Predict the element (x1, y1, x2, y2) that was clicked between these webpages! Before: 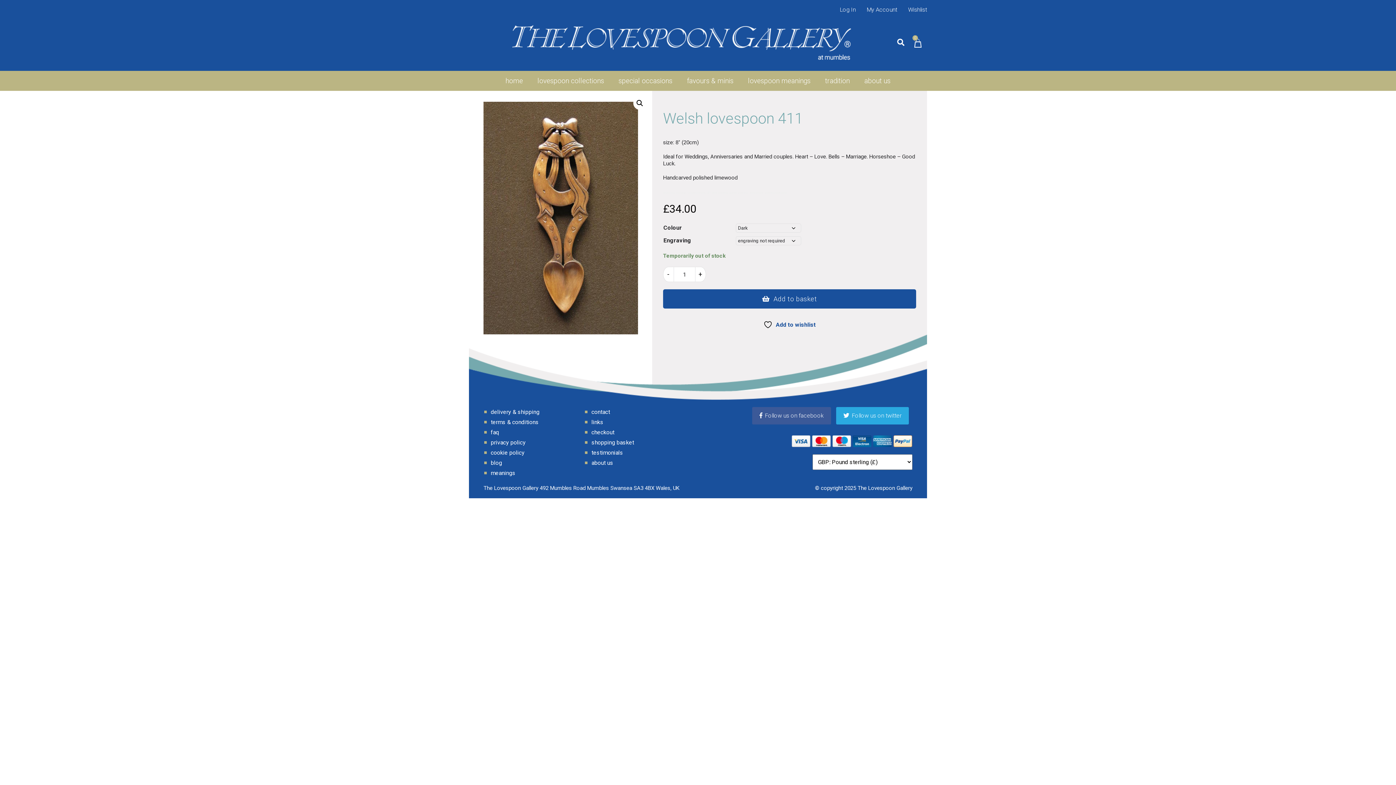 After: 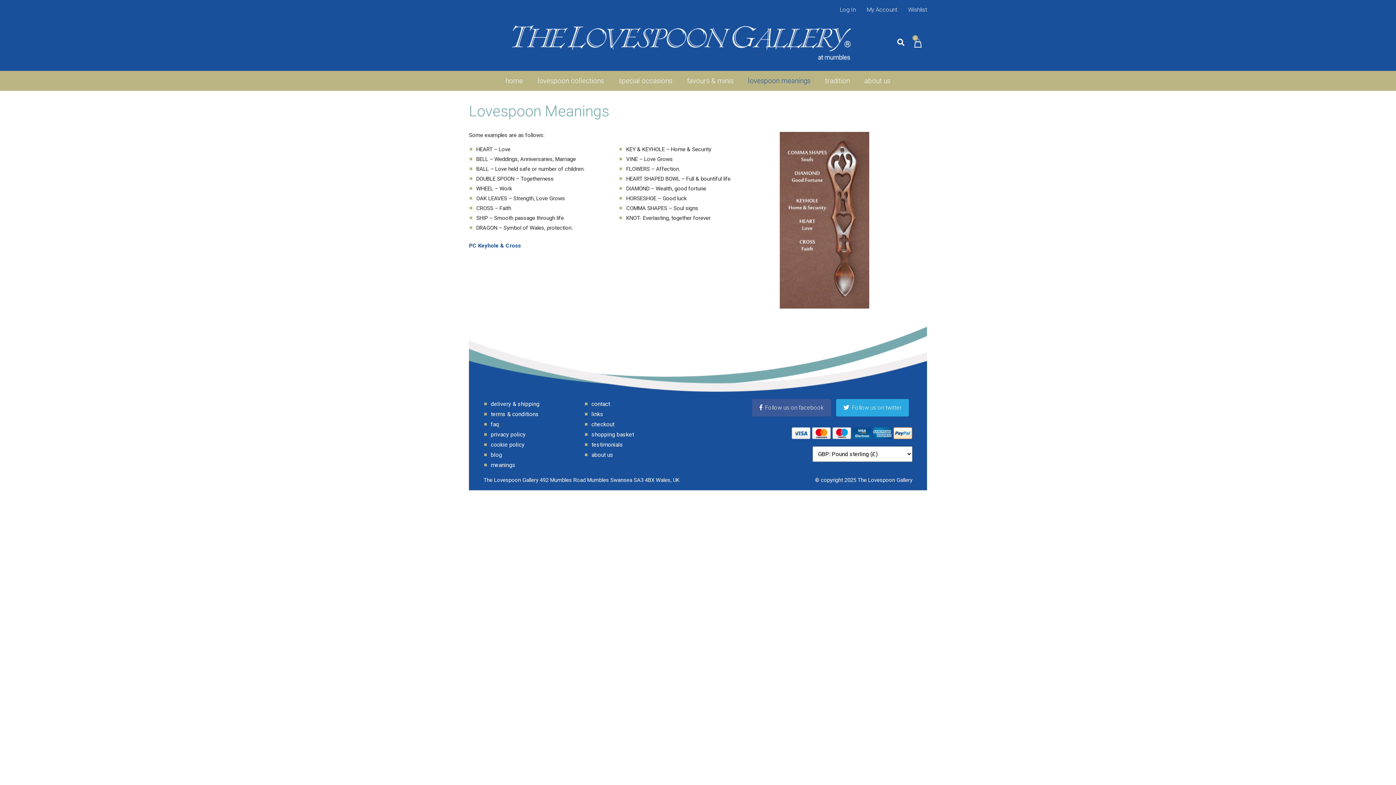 Action: label: meanings bbox: (490, 468, 515, 478)